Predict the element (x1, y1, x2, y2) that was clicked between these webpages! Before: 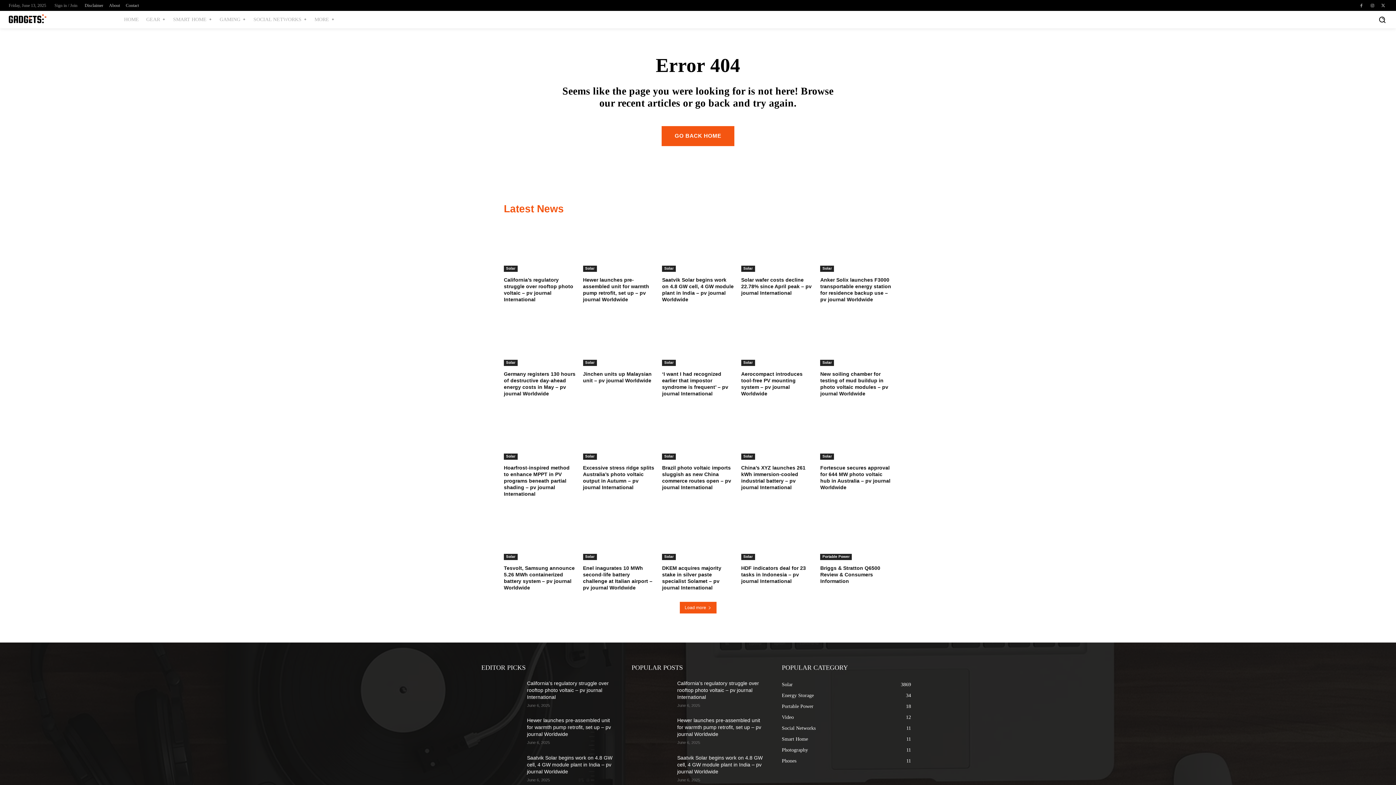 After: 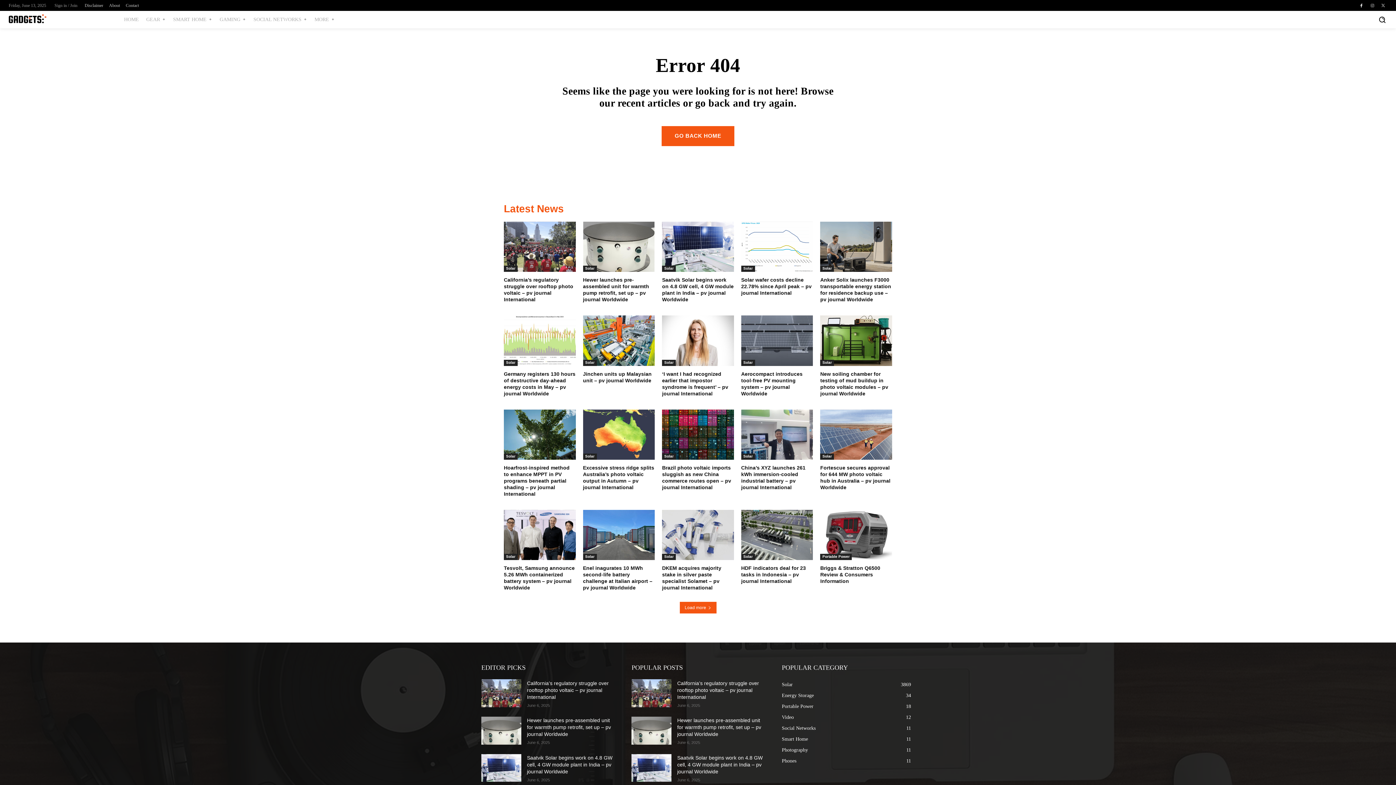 Action: bbox: (1357, 1, 1365, 9)